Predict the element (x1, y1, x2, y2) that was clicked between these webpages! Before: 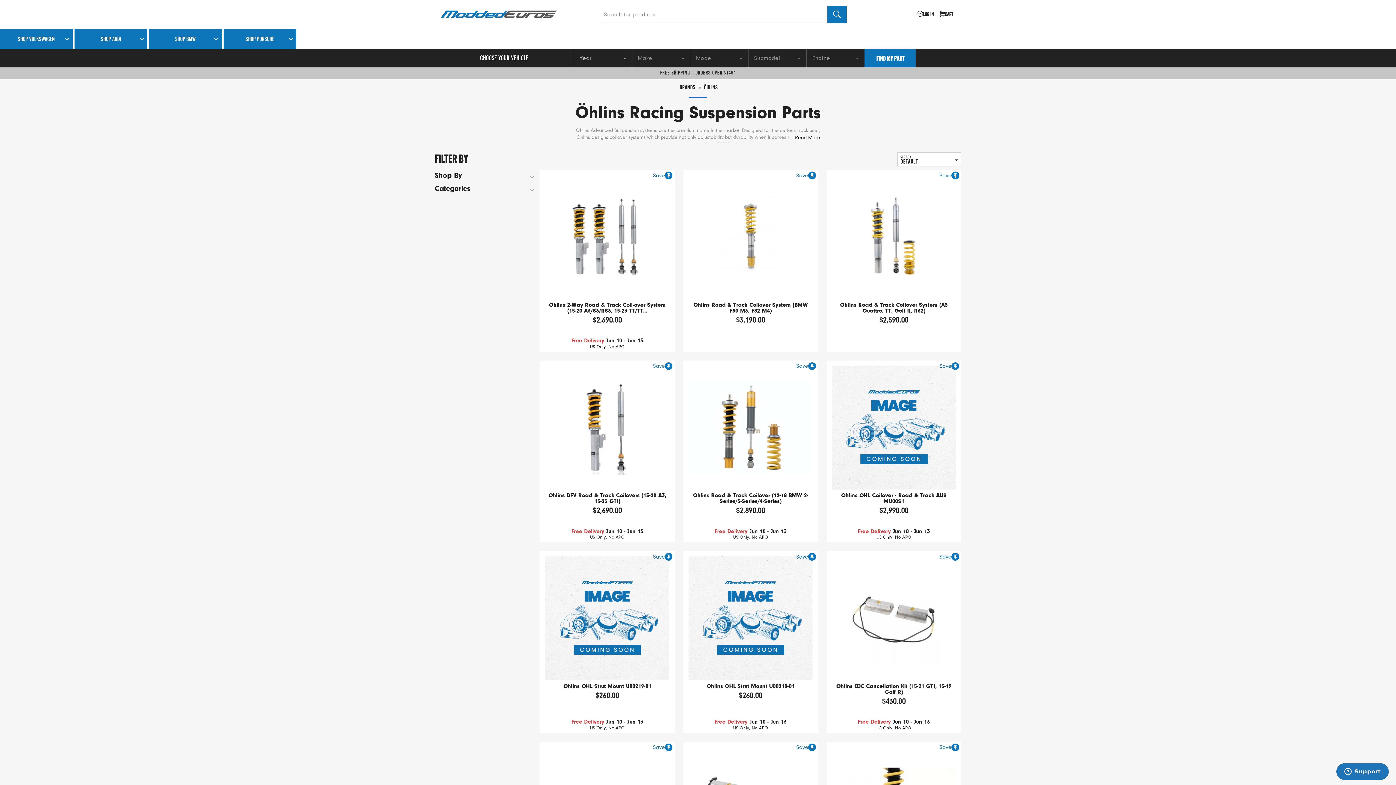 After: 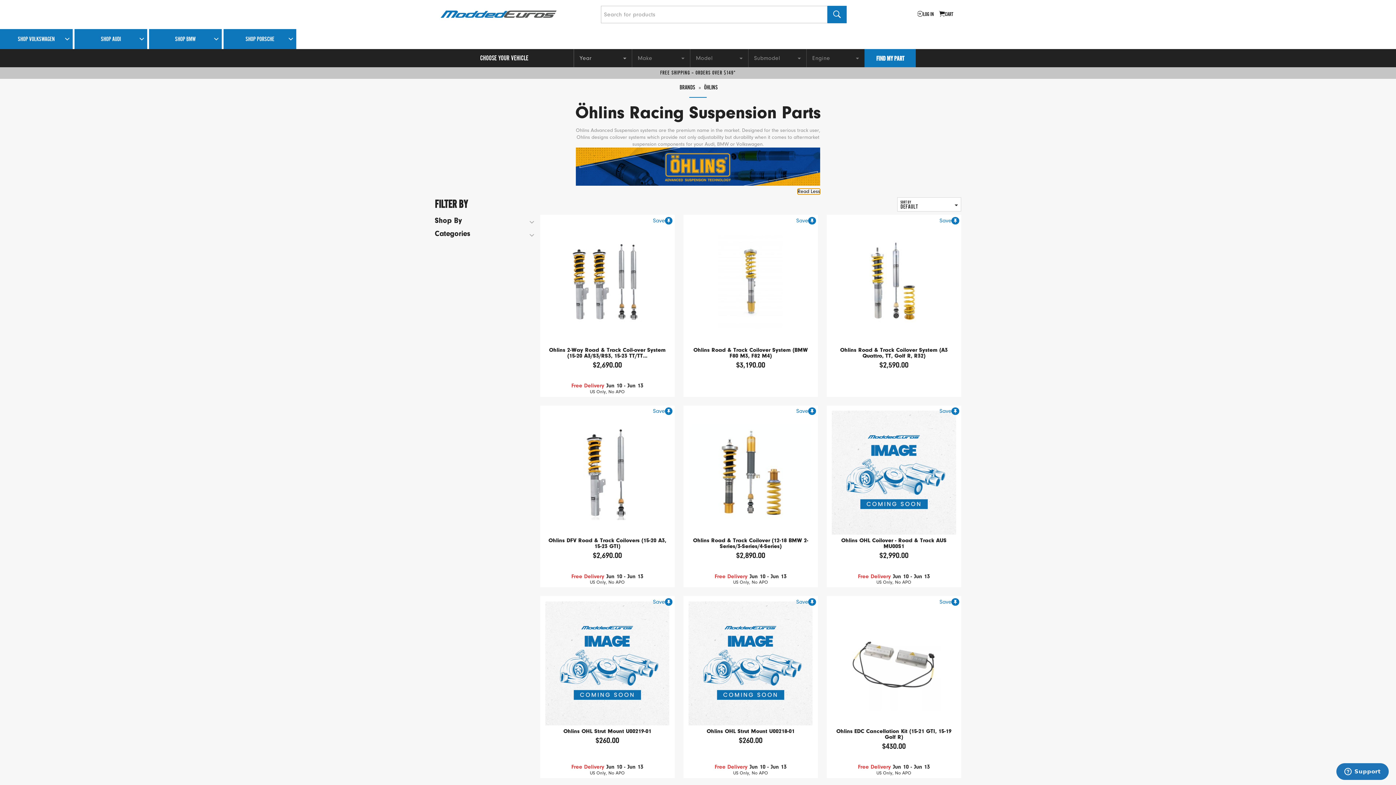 Action: bbox: (795, 134, 820, 140) label: Read More